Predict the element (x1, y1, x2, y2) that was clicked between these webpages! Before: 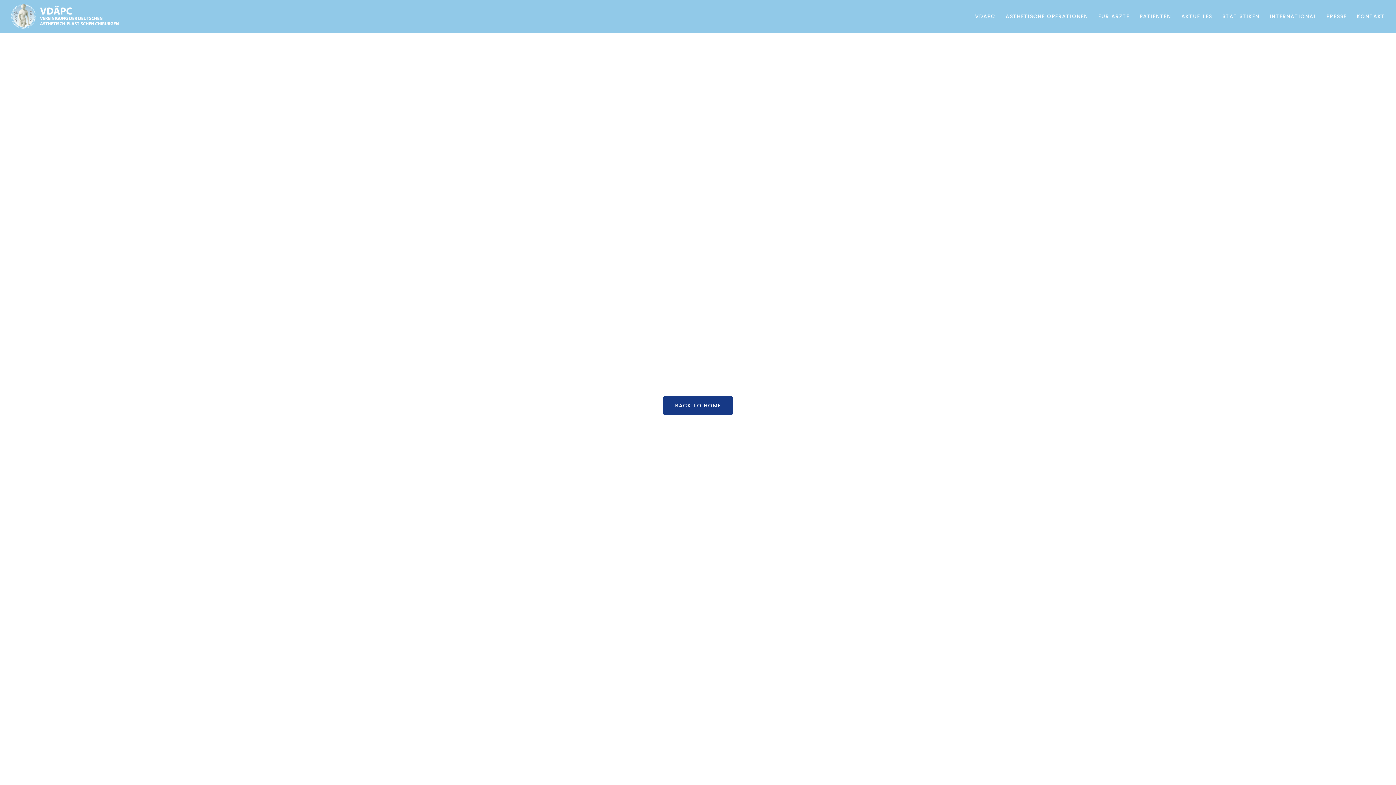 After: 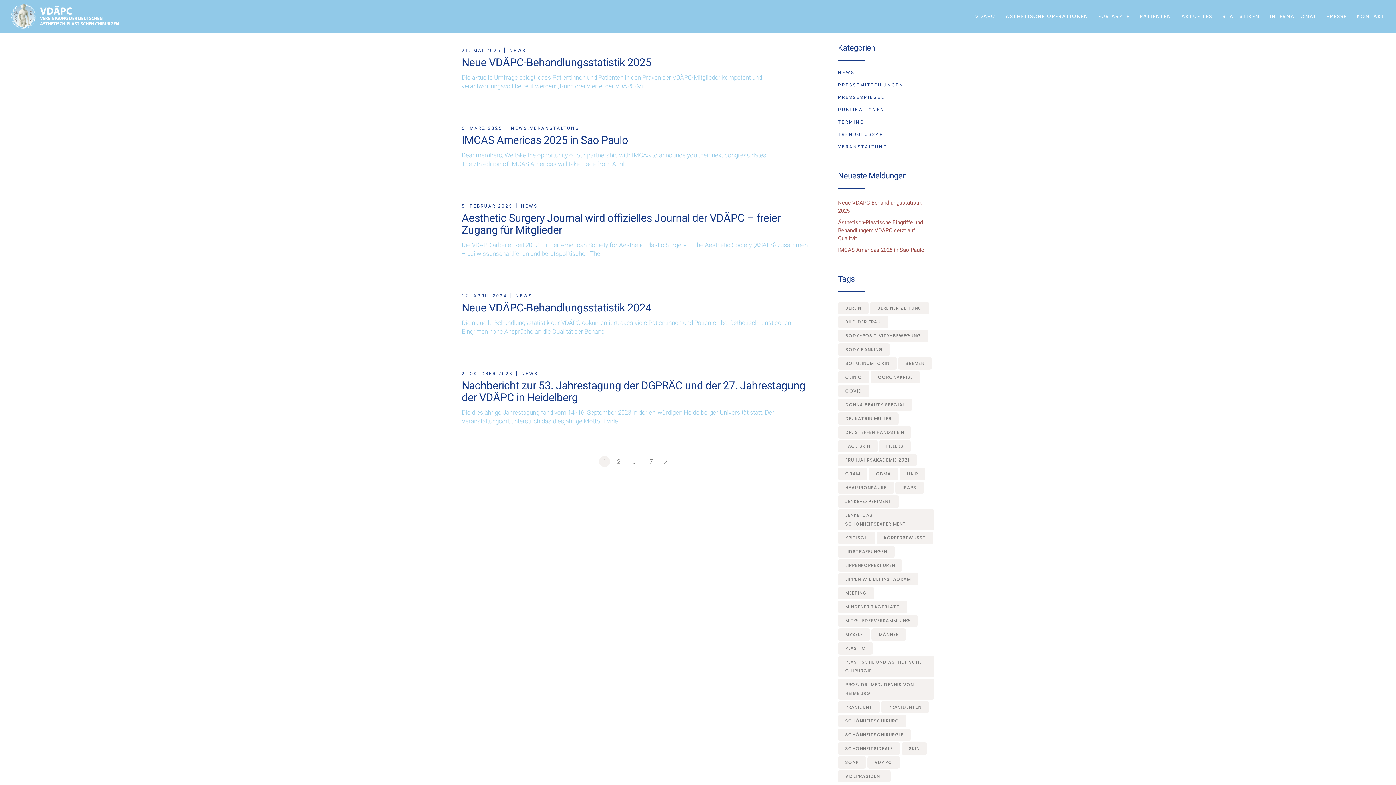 Action: label: AKTUELLES bbox: (1181, 0, 1212, 32)